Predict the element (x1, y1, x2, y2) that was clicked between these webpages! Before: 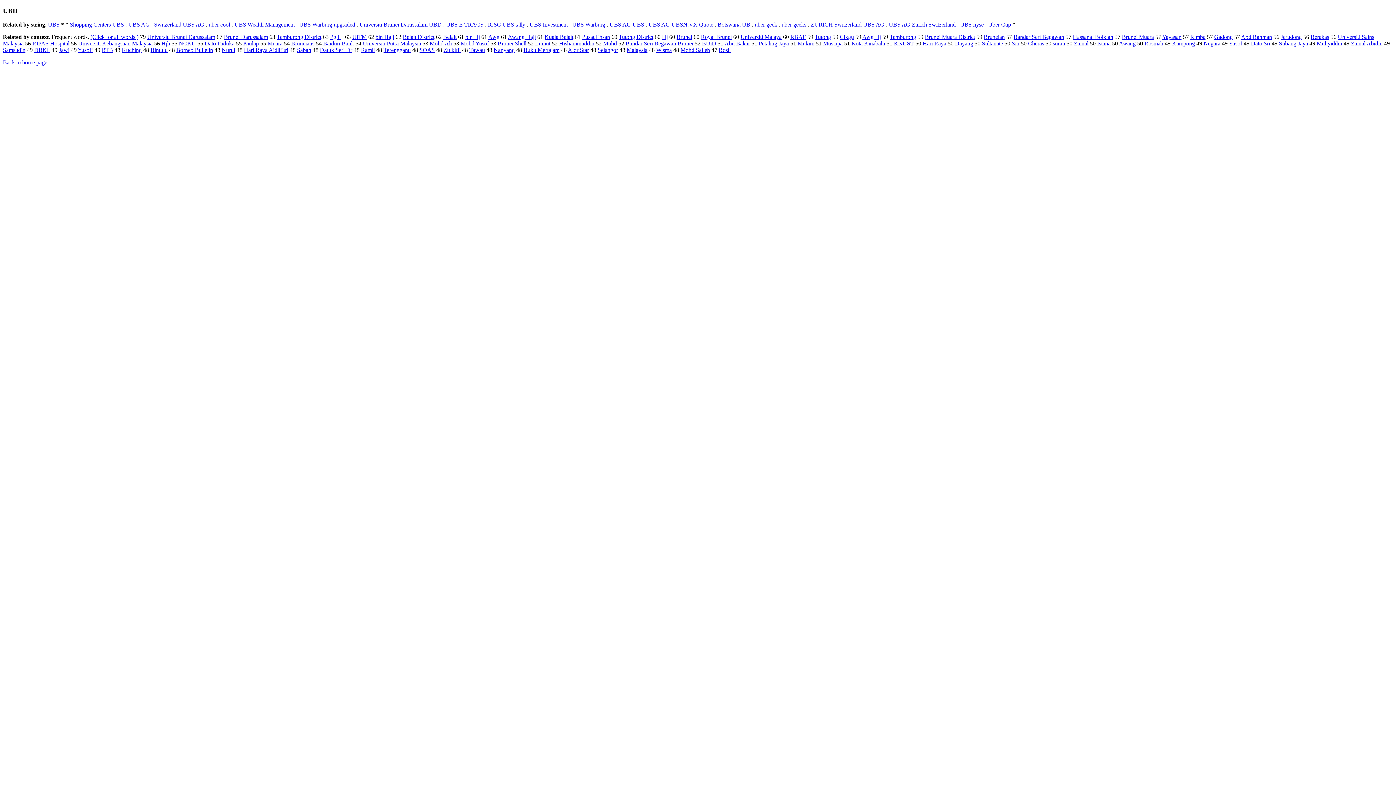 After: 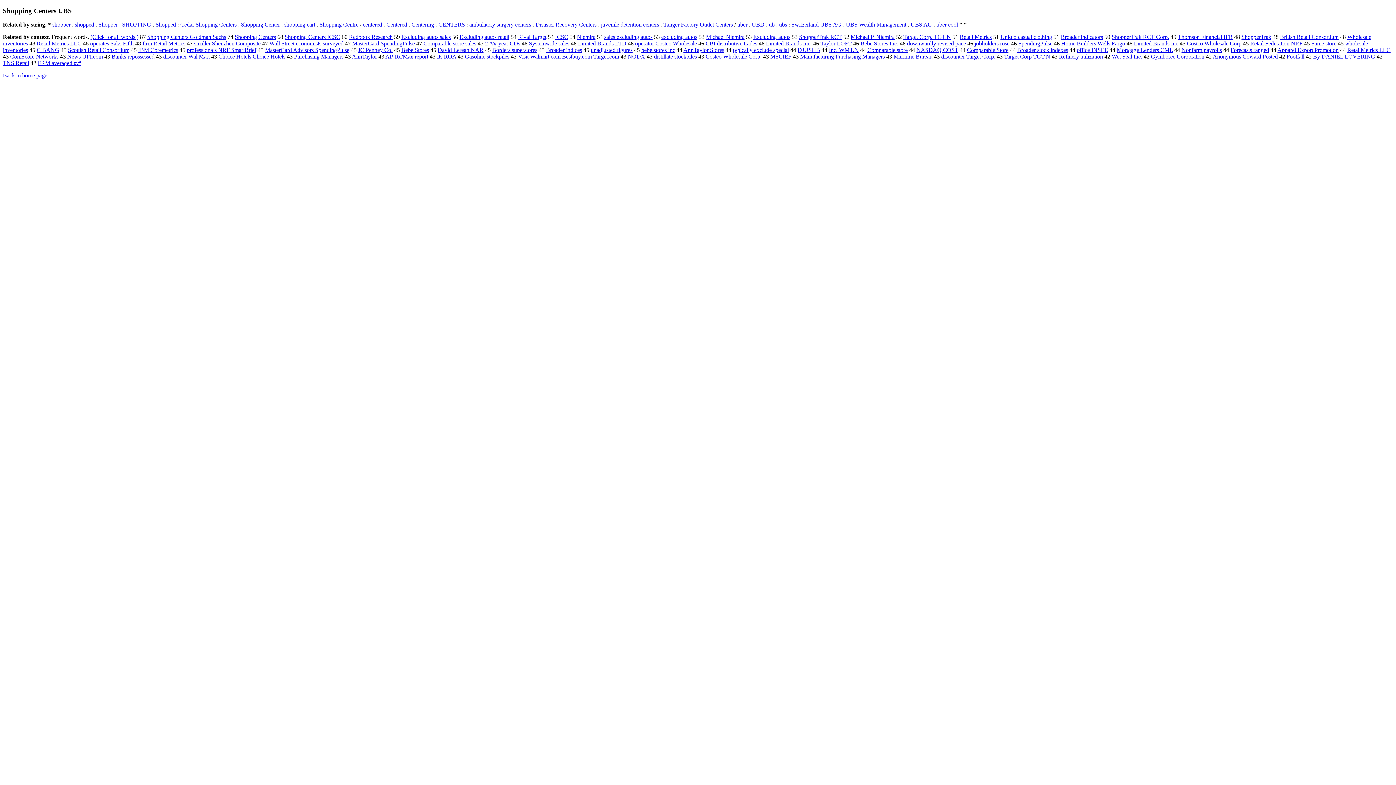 Action: bbox: (69, 21, 124, 27) label: Shopping Centers UBS